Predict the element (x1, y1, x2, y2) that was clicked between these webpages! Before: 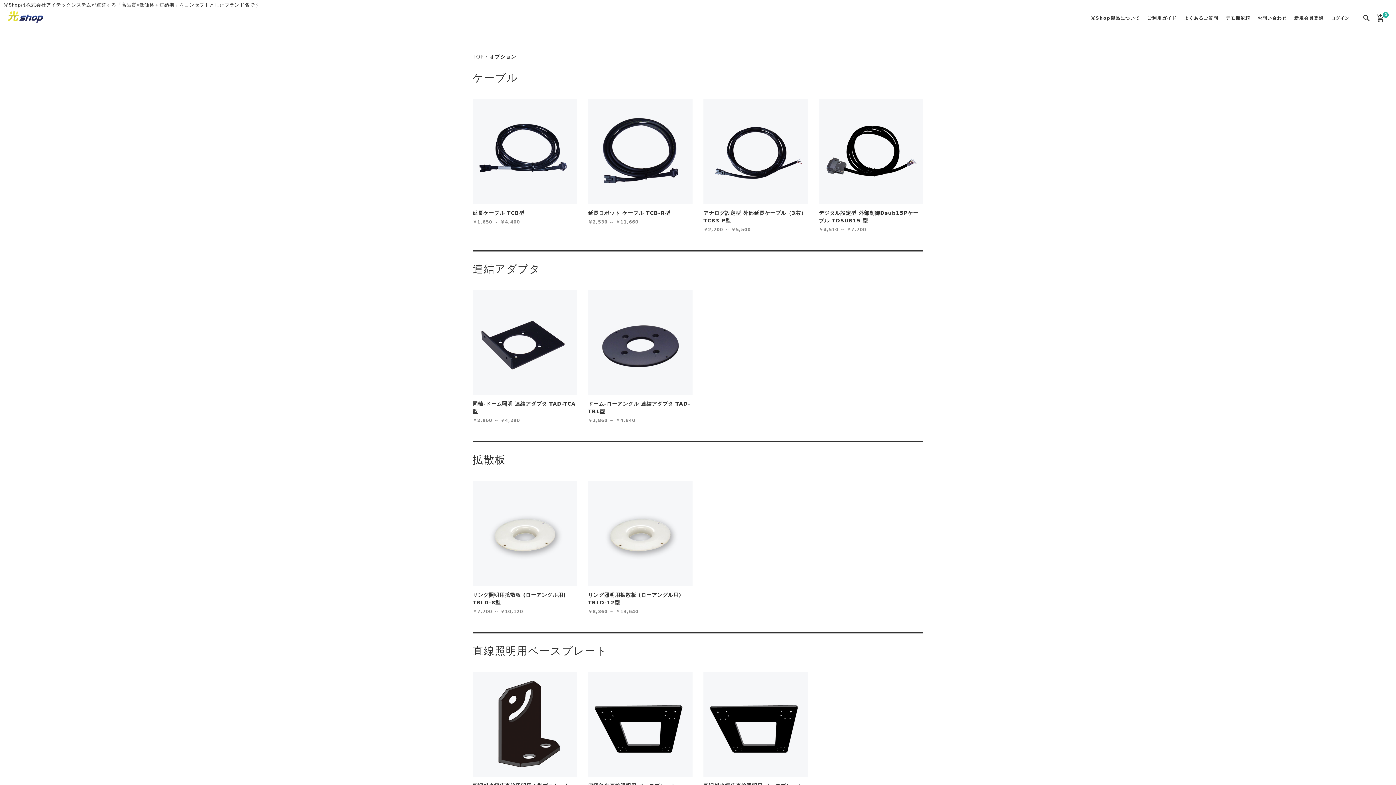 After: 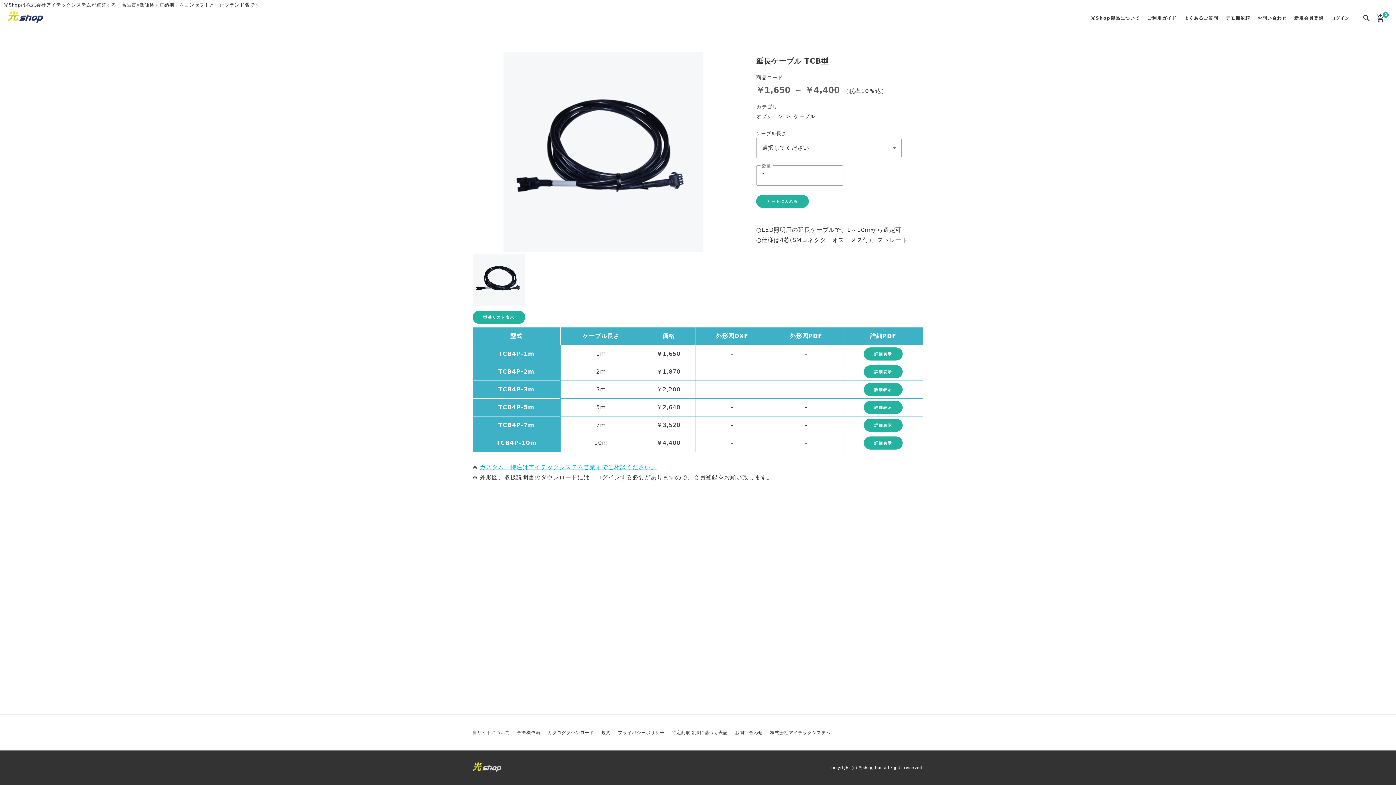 Action: bbox: (472, 99, 577, 226) label: 延長ケーブル TCB型

￥1,650 ～ ￥4,400